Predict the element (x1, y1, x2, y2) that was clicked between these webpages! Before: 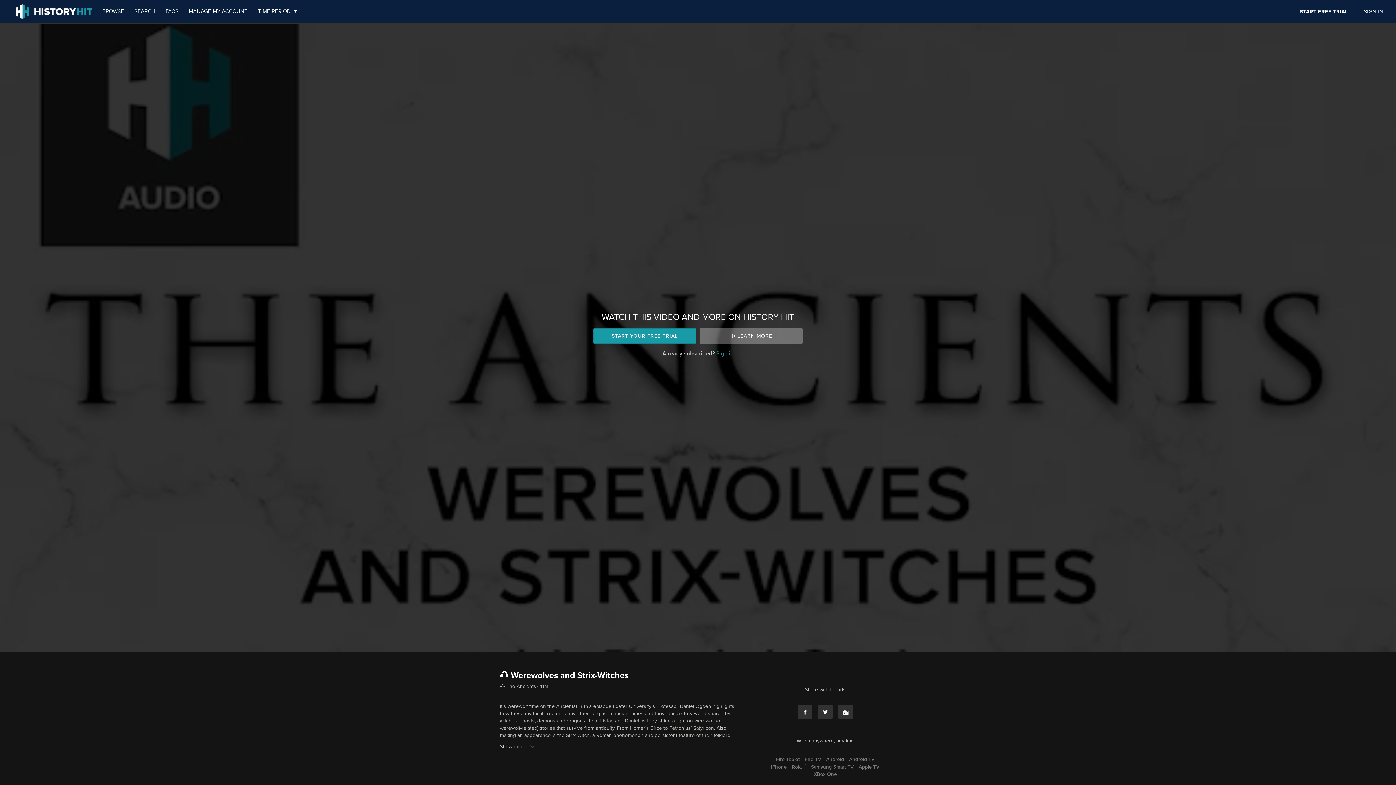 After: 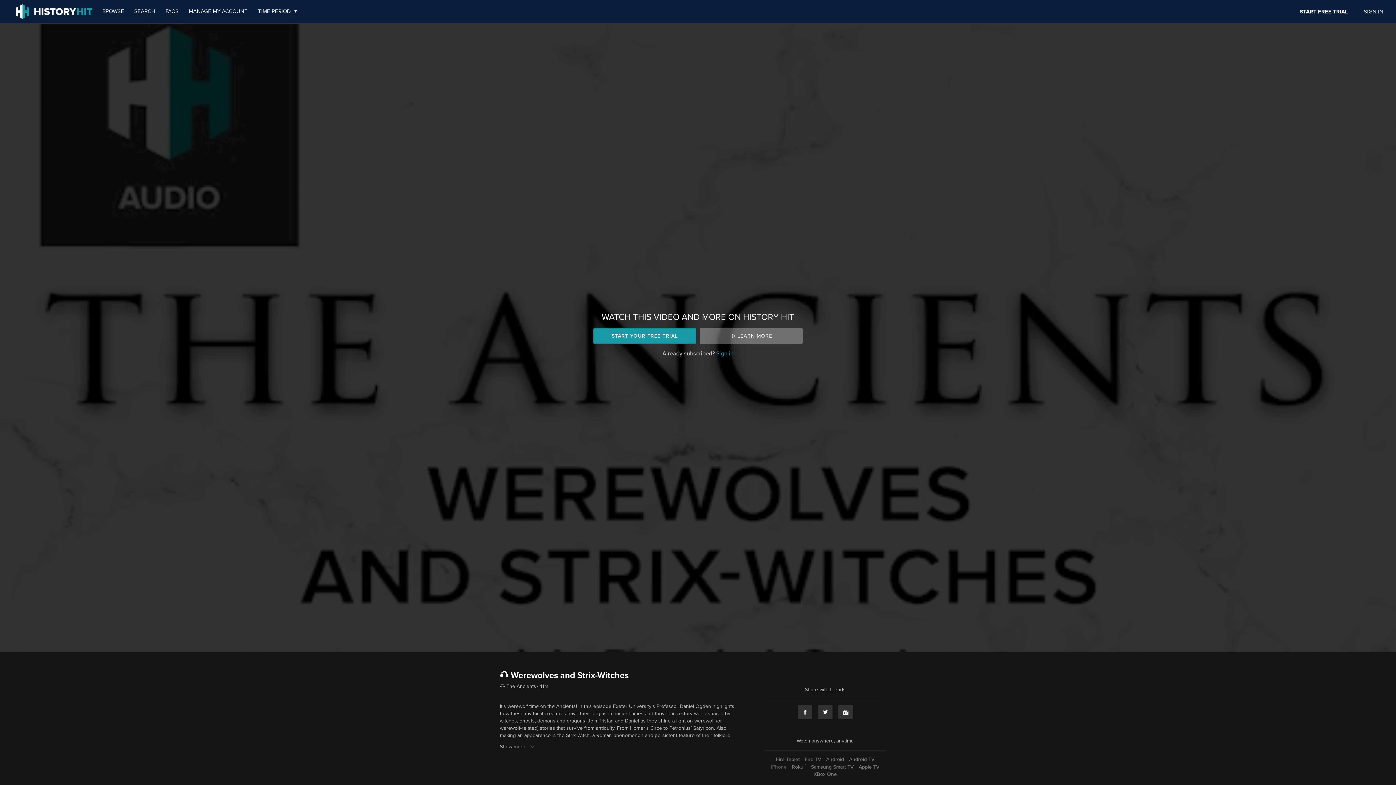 Action: label: iPhone bbox: (769, 763, 788, 771)